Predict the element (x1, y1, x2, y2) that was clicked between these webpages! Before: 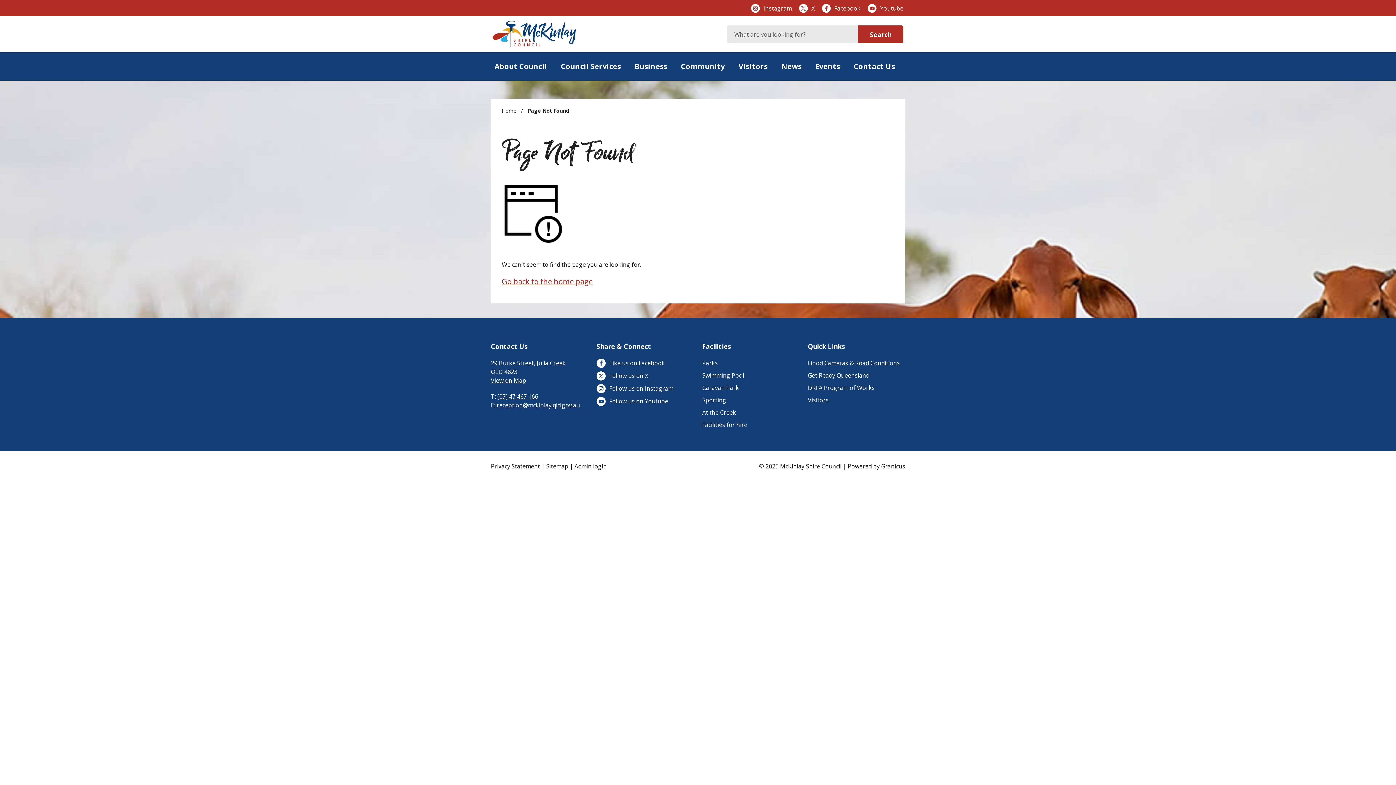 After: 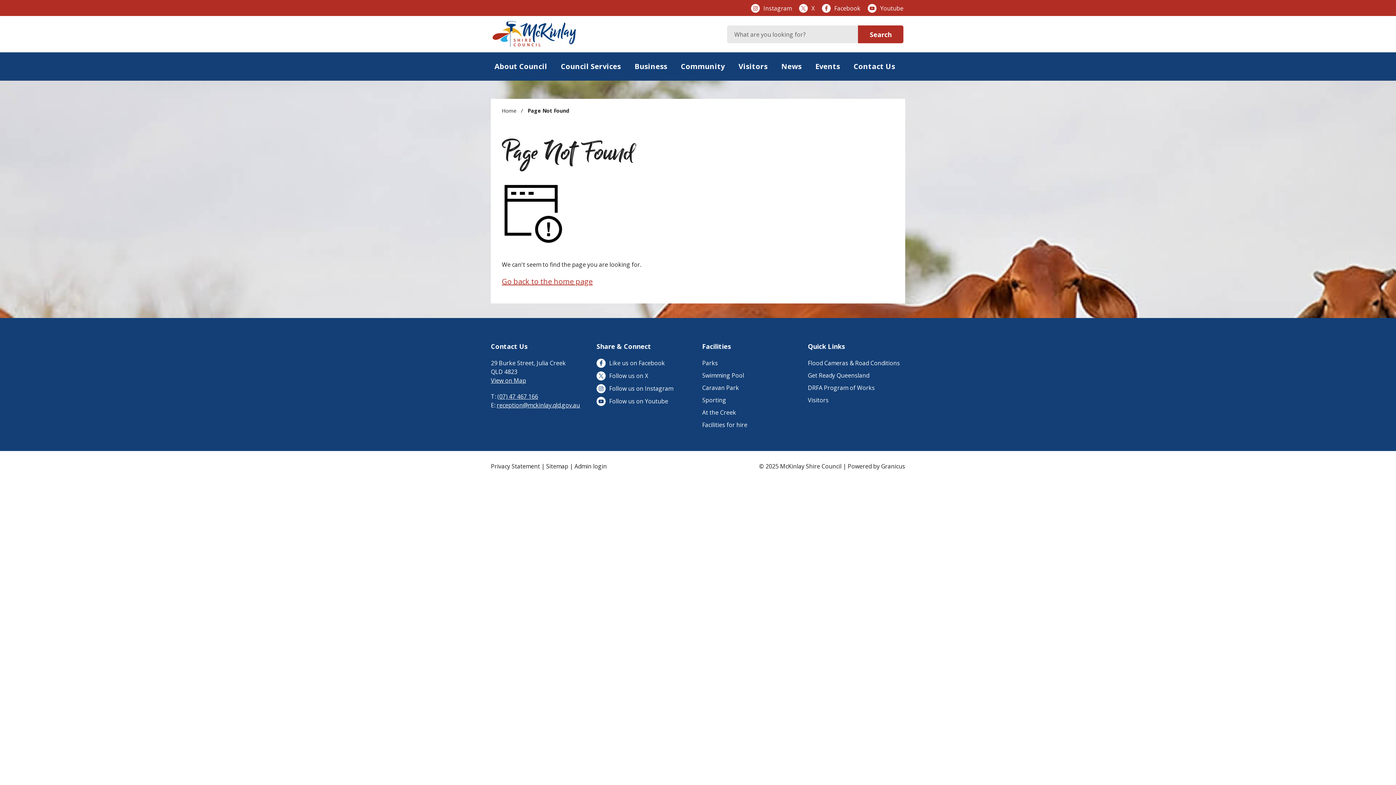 Action: label: Granicus bbox: (881, 462, 905, 470)